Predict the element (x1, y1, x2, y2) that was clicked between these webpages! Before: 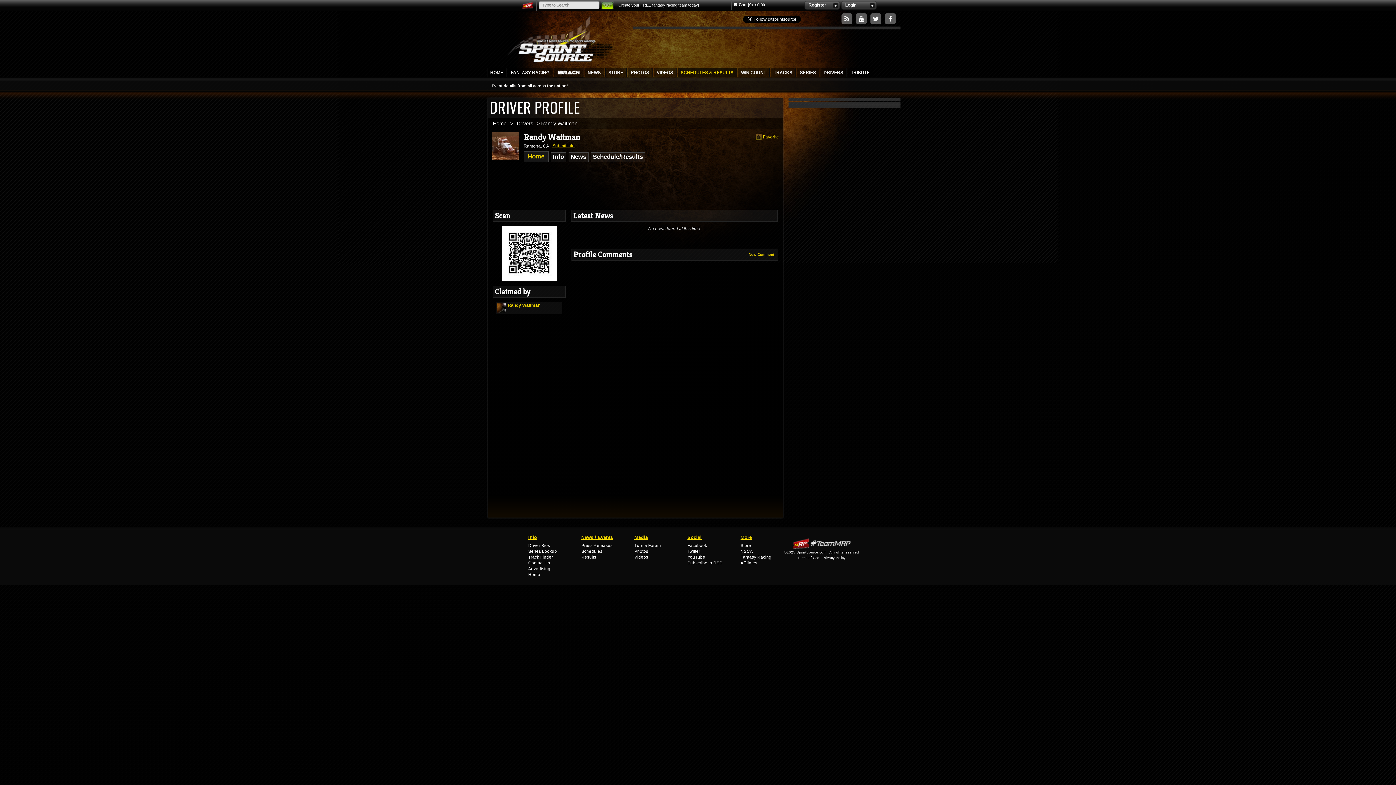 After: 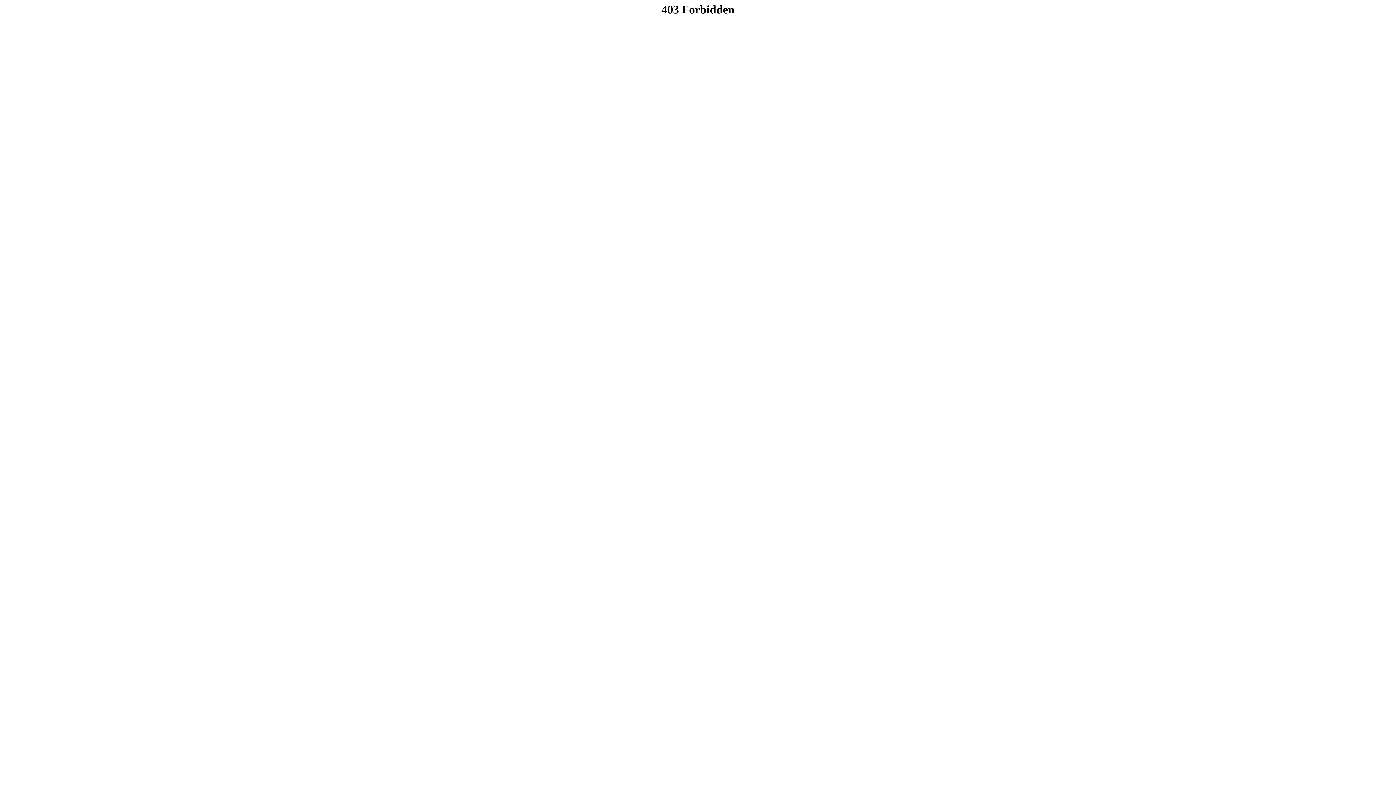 Action: label: NEWS bbox: (584, 68, 603, 77)